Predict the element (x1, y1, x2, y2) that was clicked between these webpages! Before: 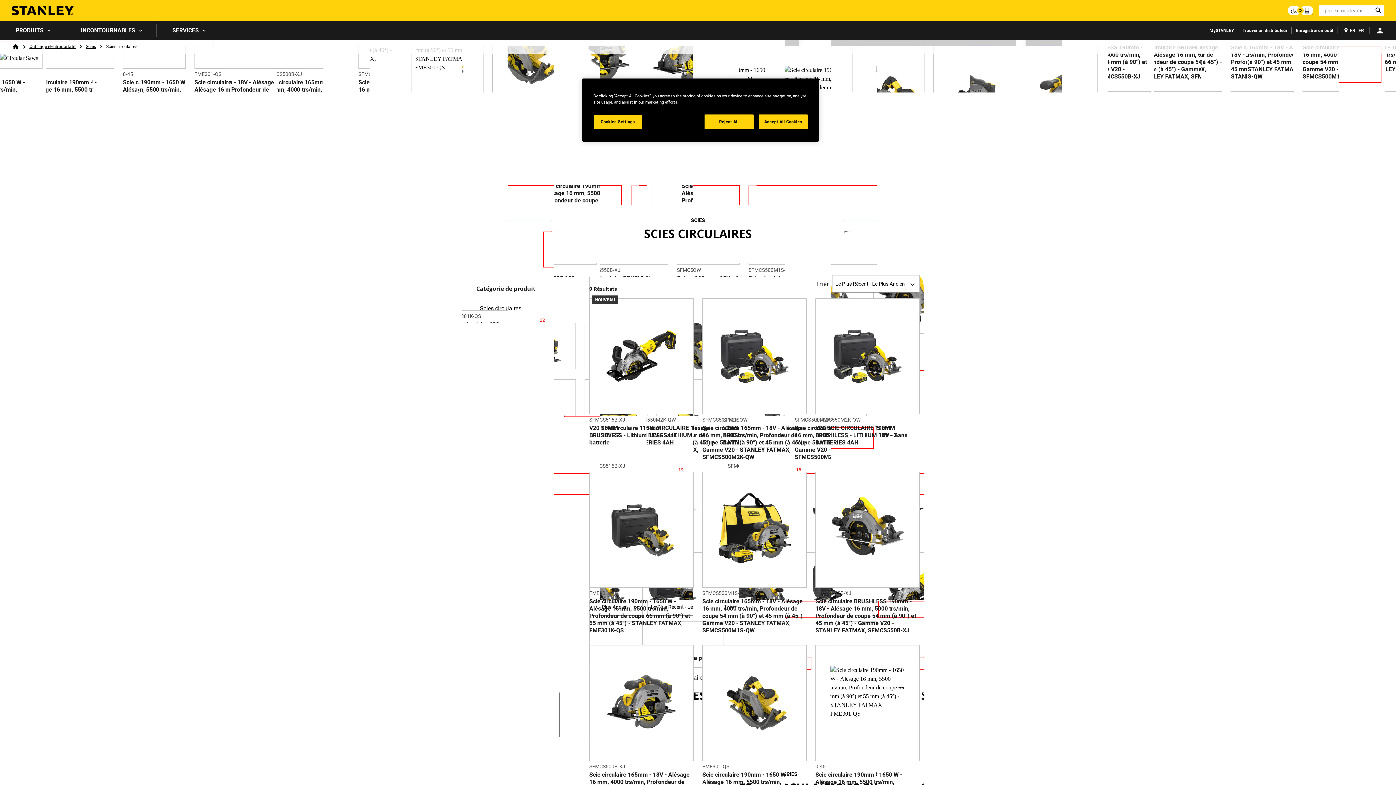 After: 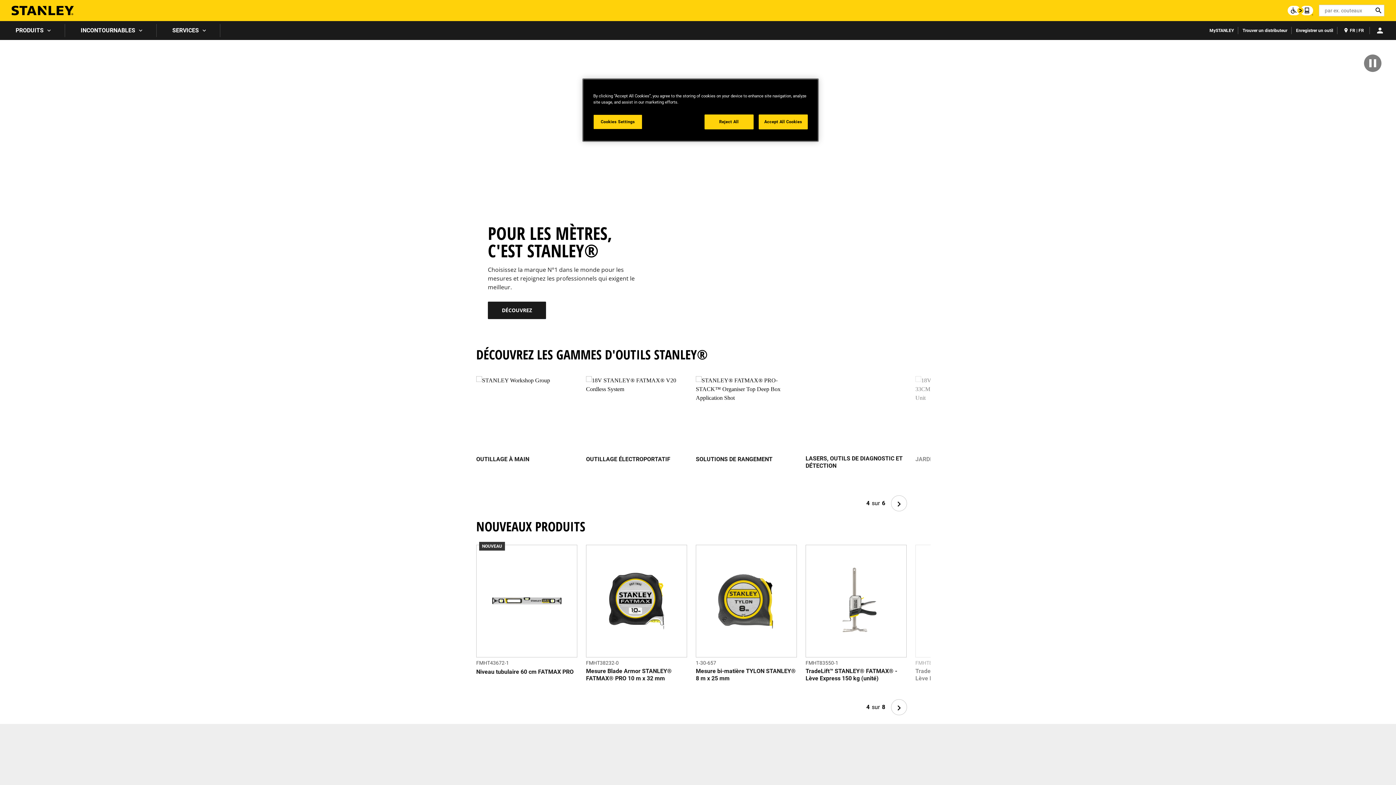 Action: bbox: (11, 5, 73, 15)